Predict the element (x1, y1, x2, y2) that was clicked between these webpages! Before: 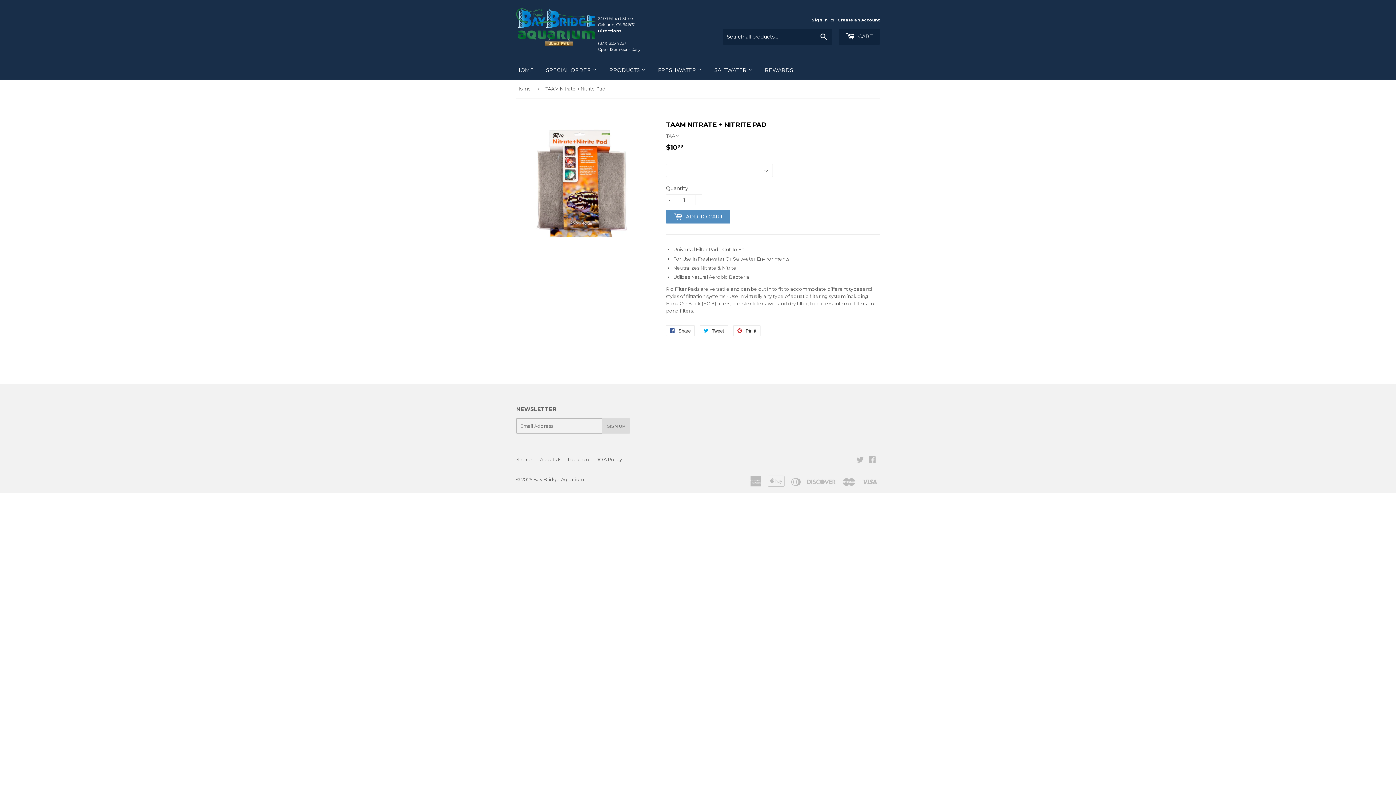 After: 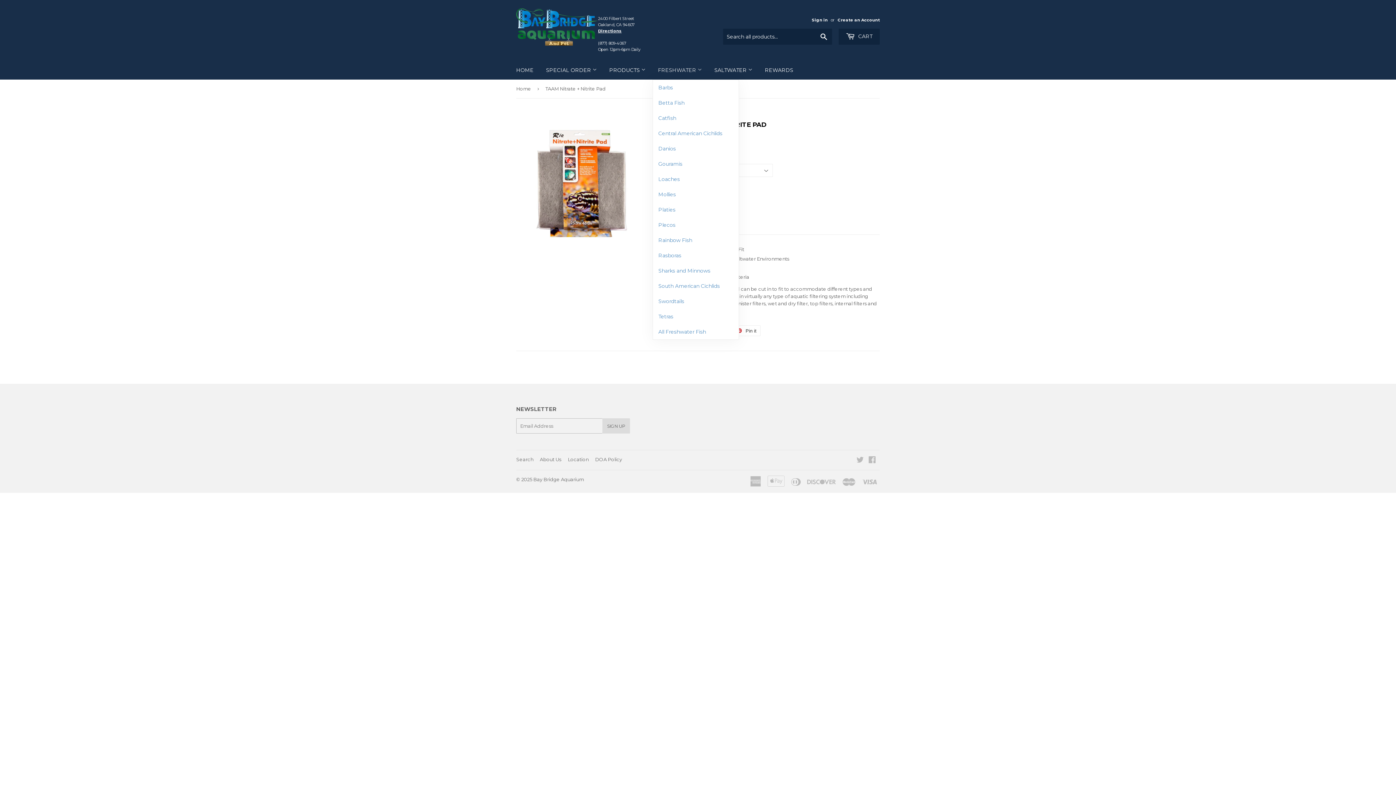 Action: bbox: (652, 60, 707, 79) label: FRESHWATER 